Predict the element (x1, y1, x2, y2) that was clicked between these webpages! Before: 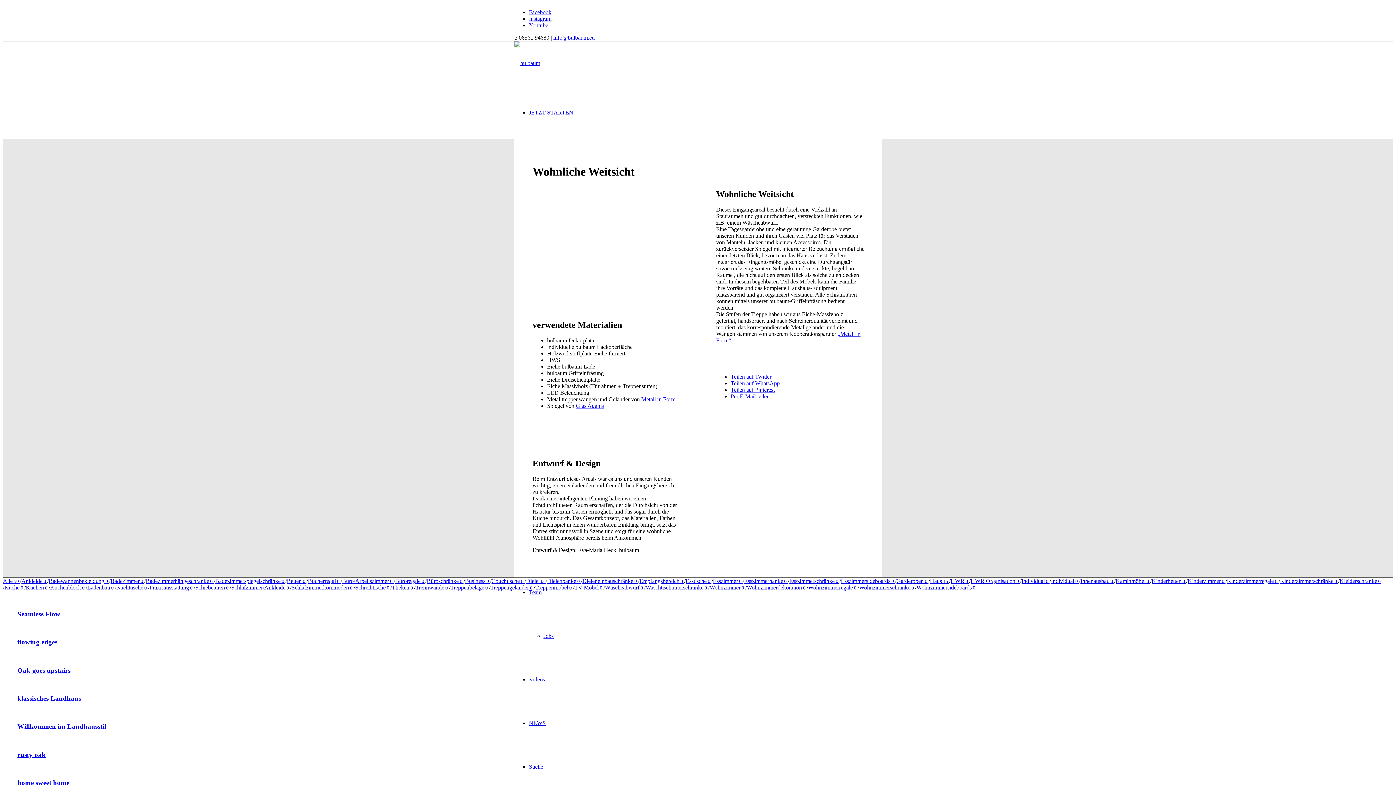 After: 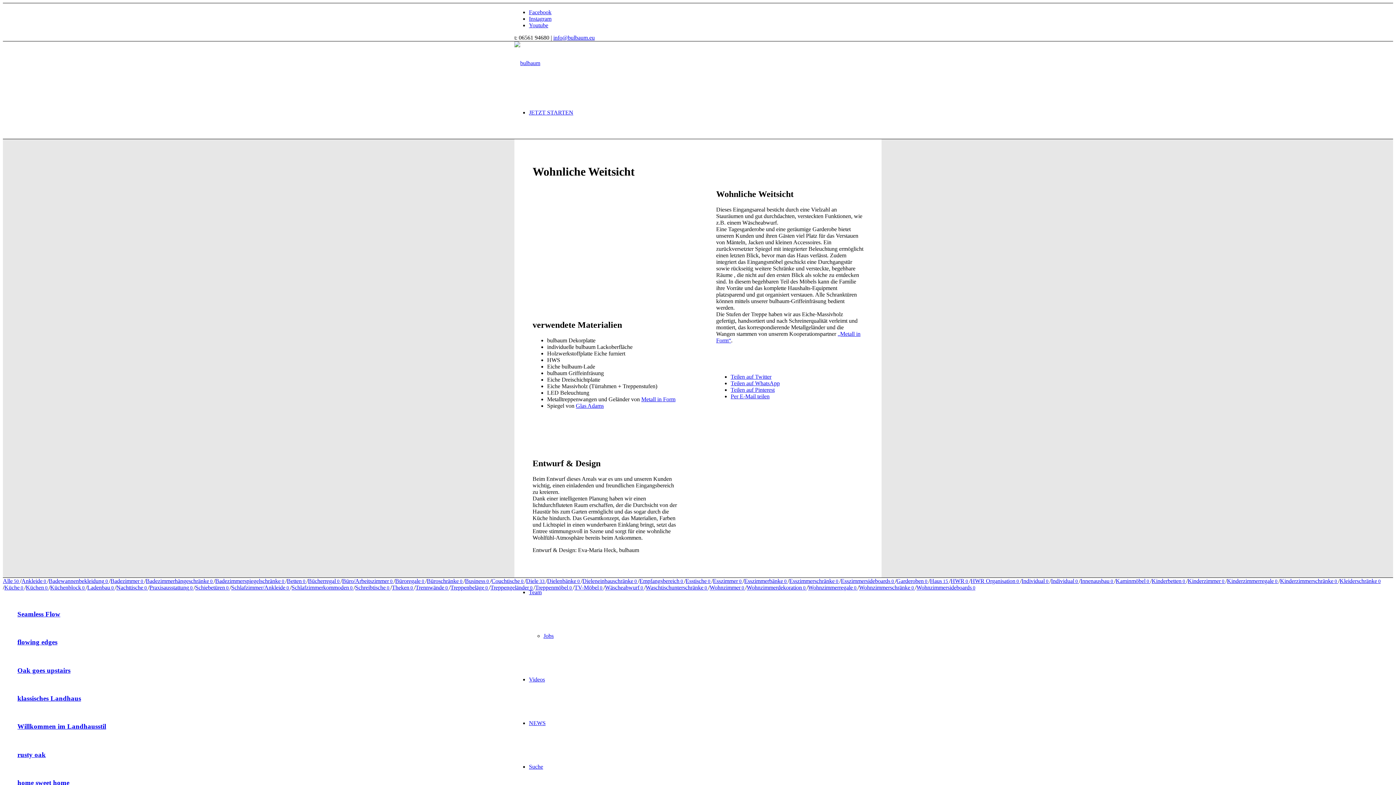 Action: label: Kinderzimmerregale 0  bbox: (1227, 578, 1278, 584)